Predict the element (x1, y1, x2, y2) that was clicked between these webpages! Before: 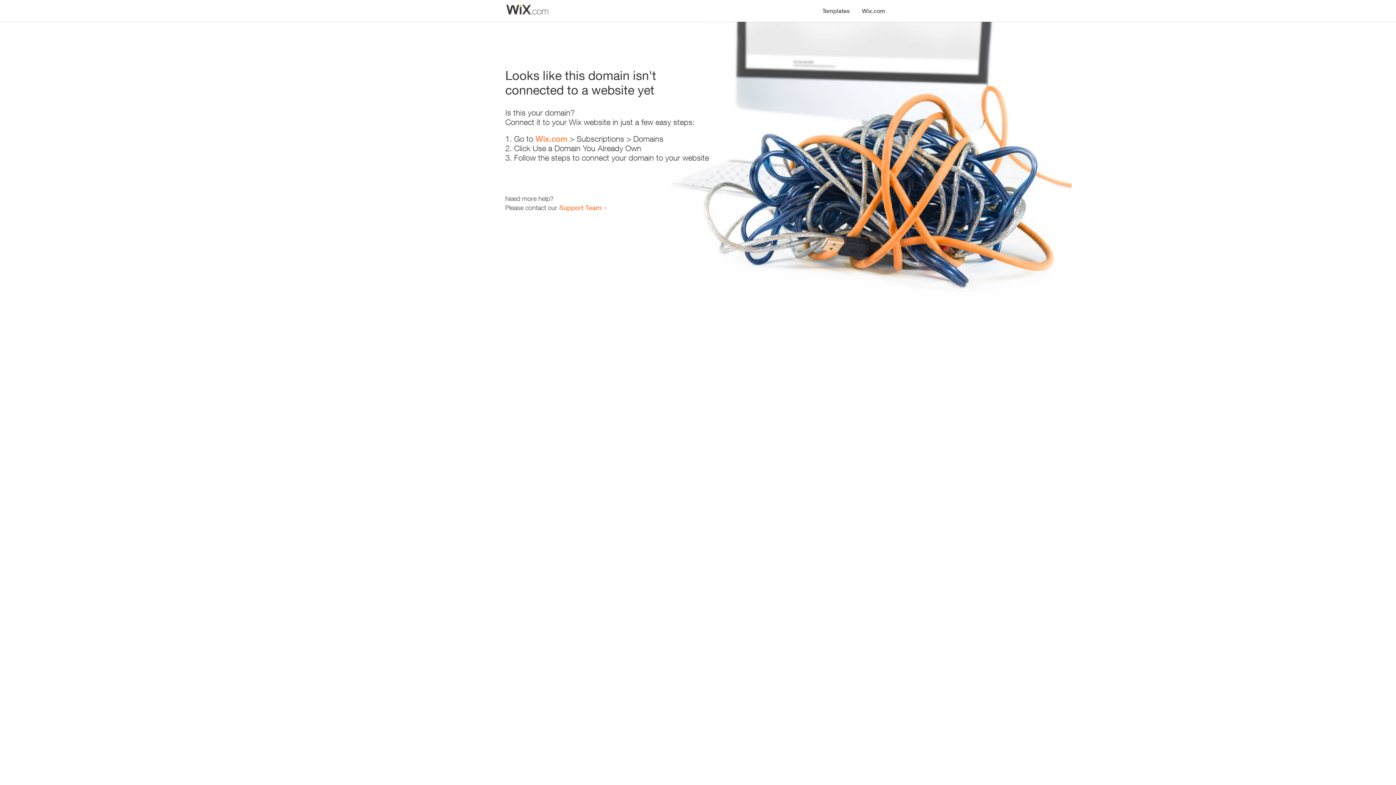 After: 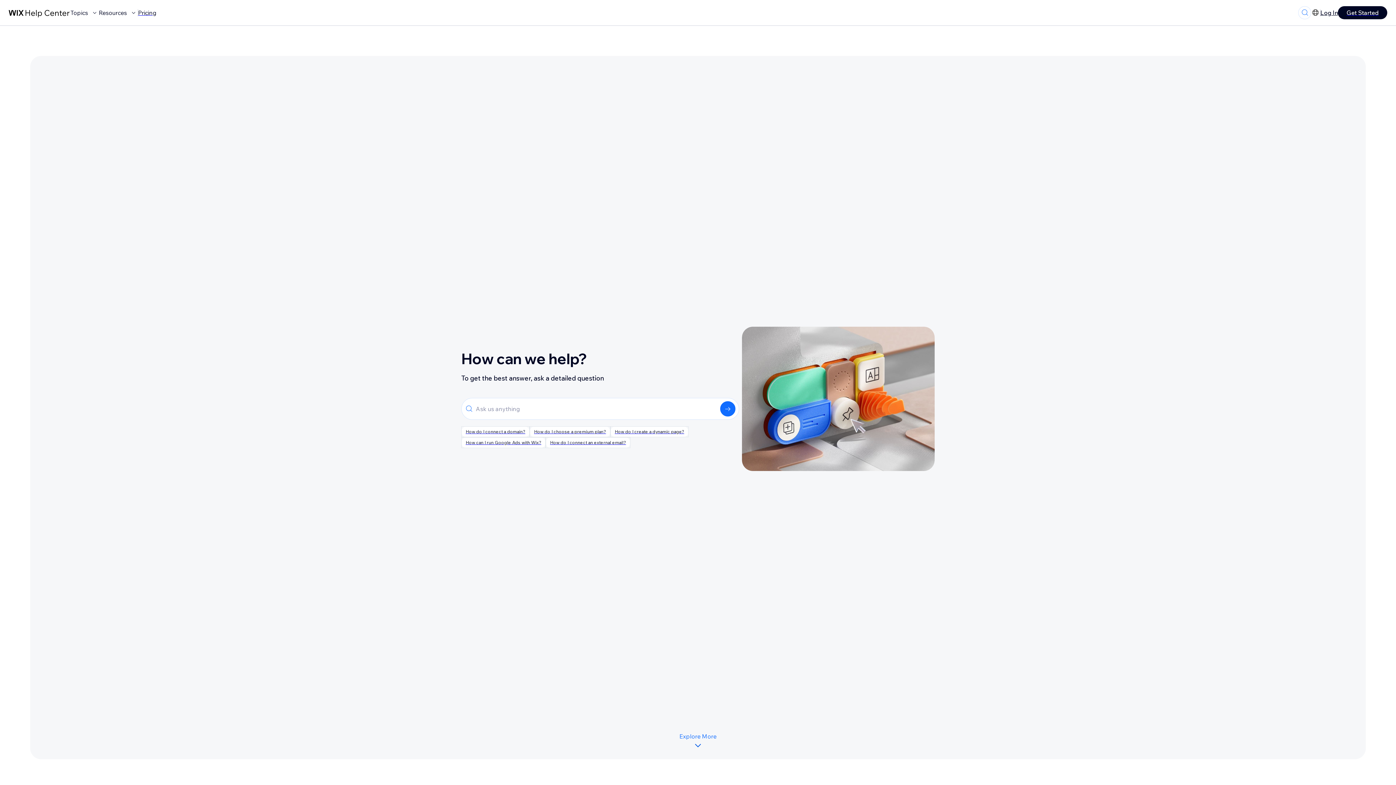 Action: label: Support Team bbox: (559, 203, 601, 211)